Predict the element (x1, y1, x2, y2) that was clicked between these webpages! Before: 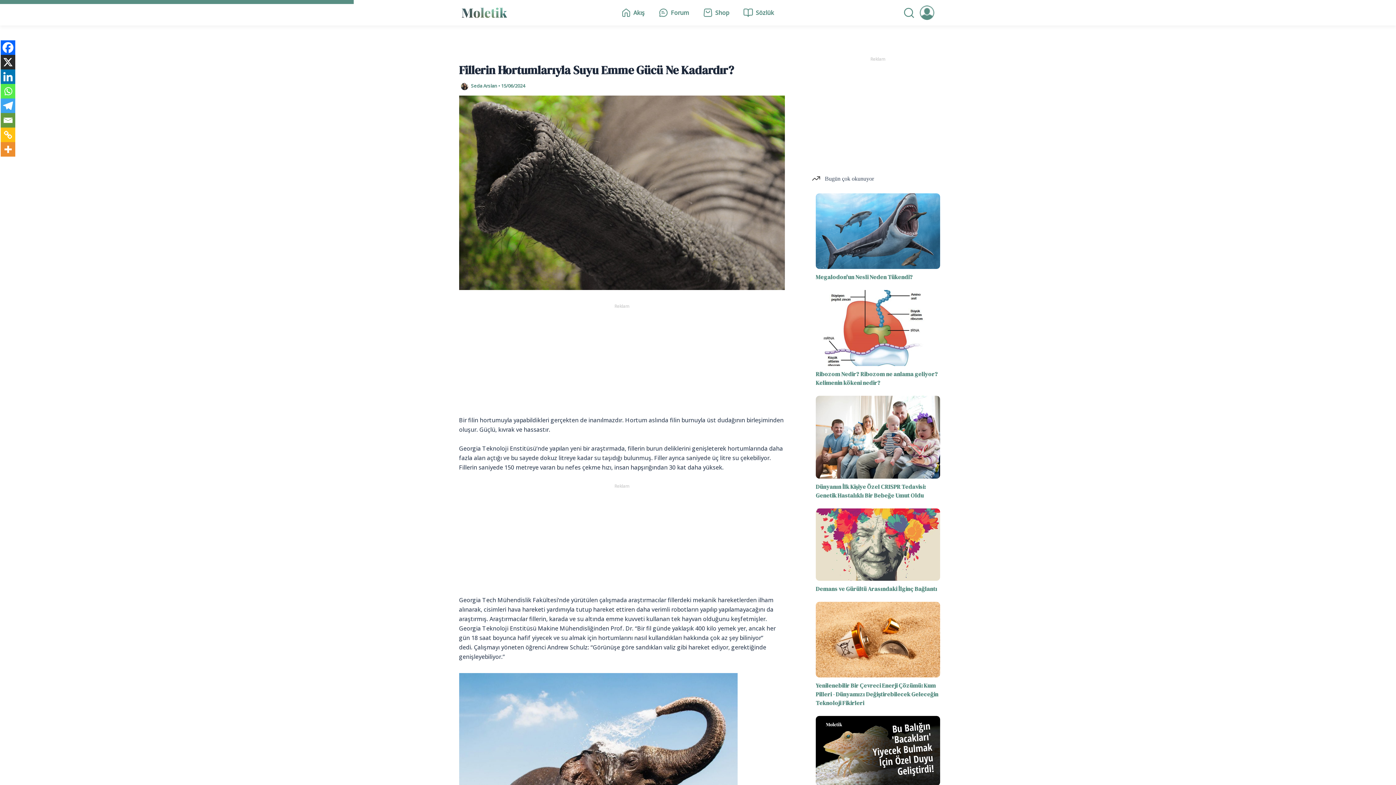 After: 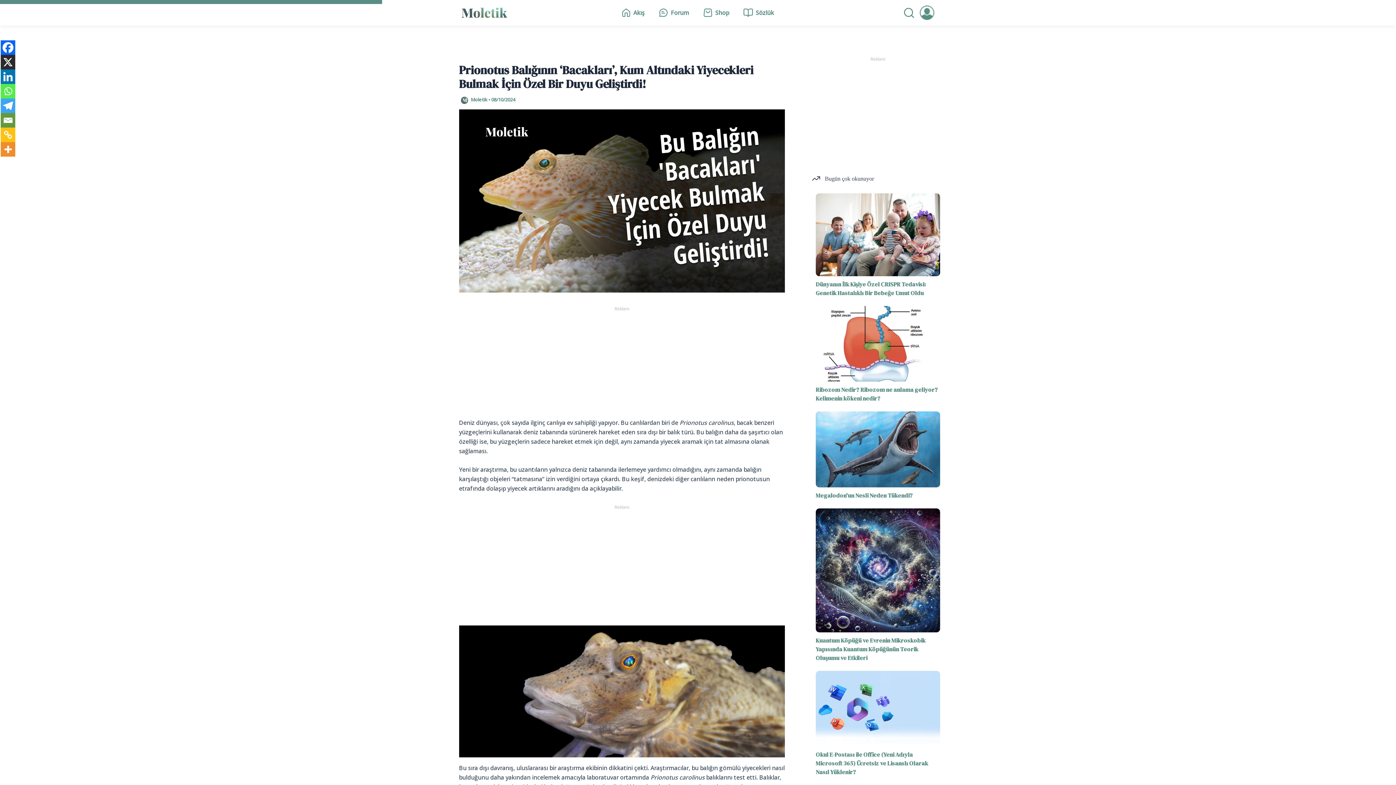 Action: bbox: (816, 746, 940, 754)